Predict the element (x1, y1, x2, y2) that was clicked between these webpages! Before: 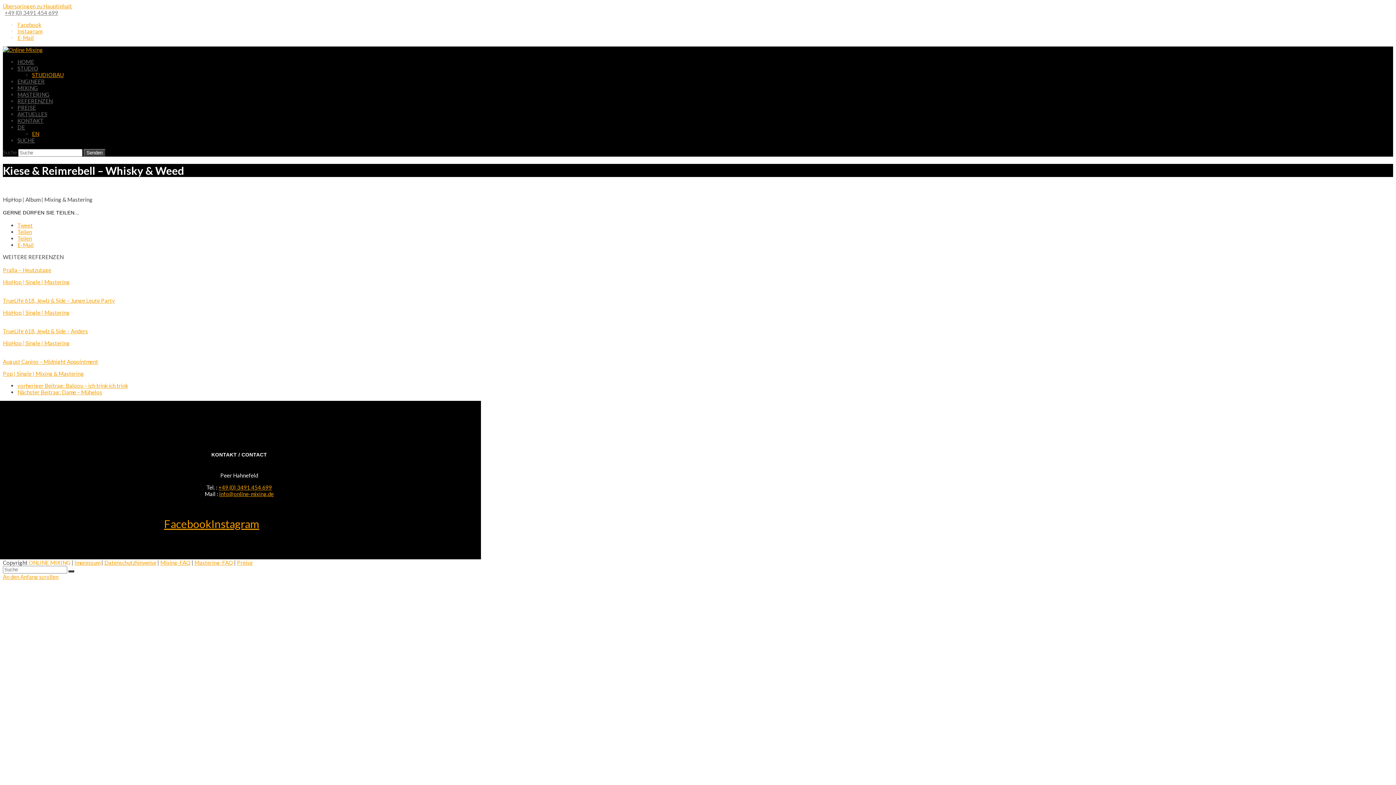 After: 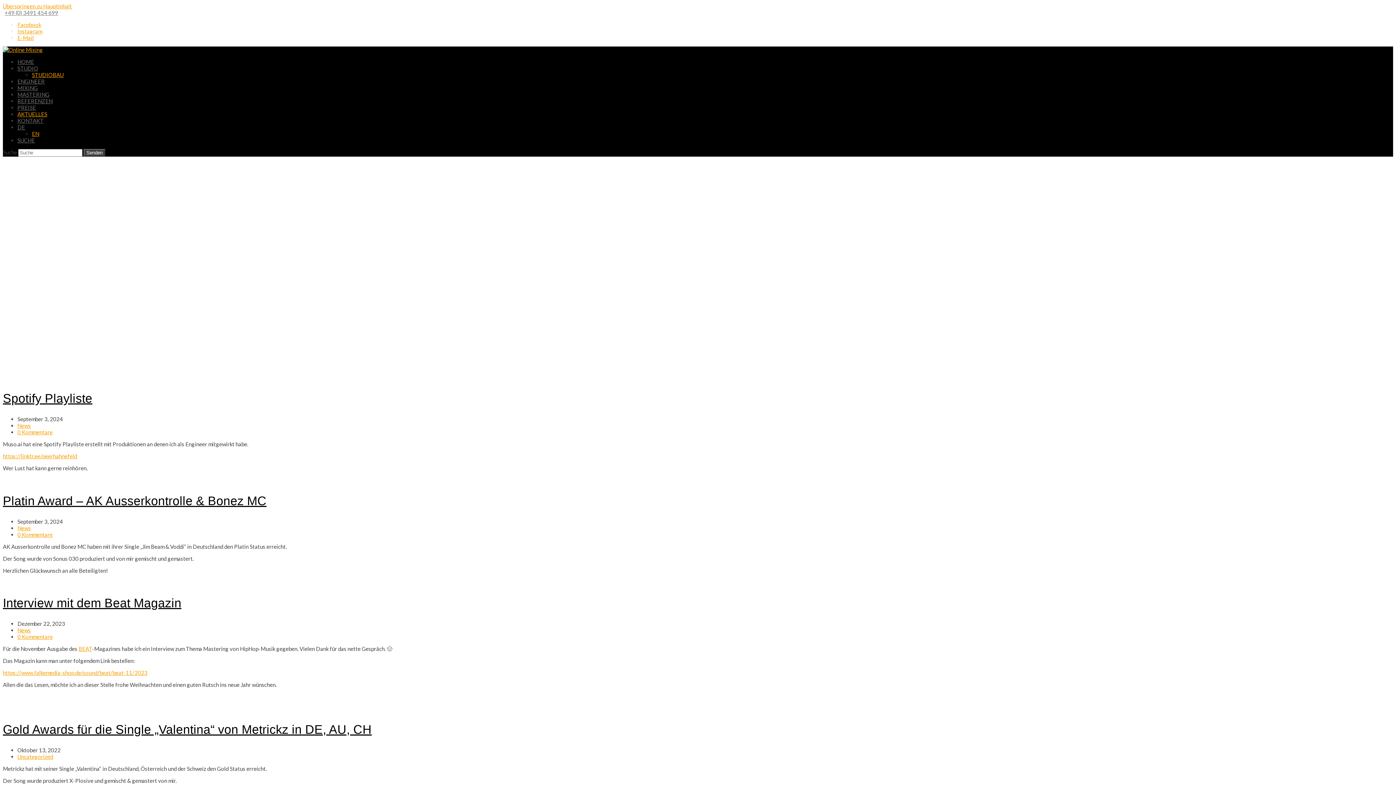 Action: label: AKTUELLES bbox: (17, 110, 47, 117)